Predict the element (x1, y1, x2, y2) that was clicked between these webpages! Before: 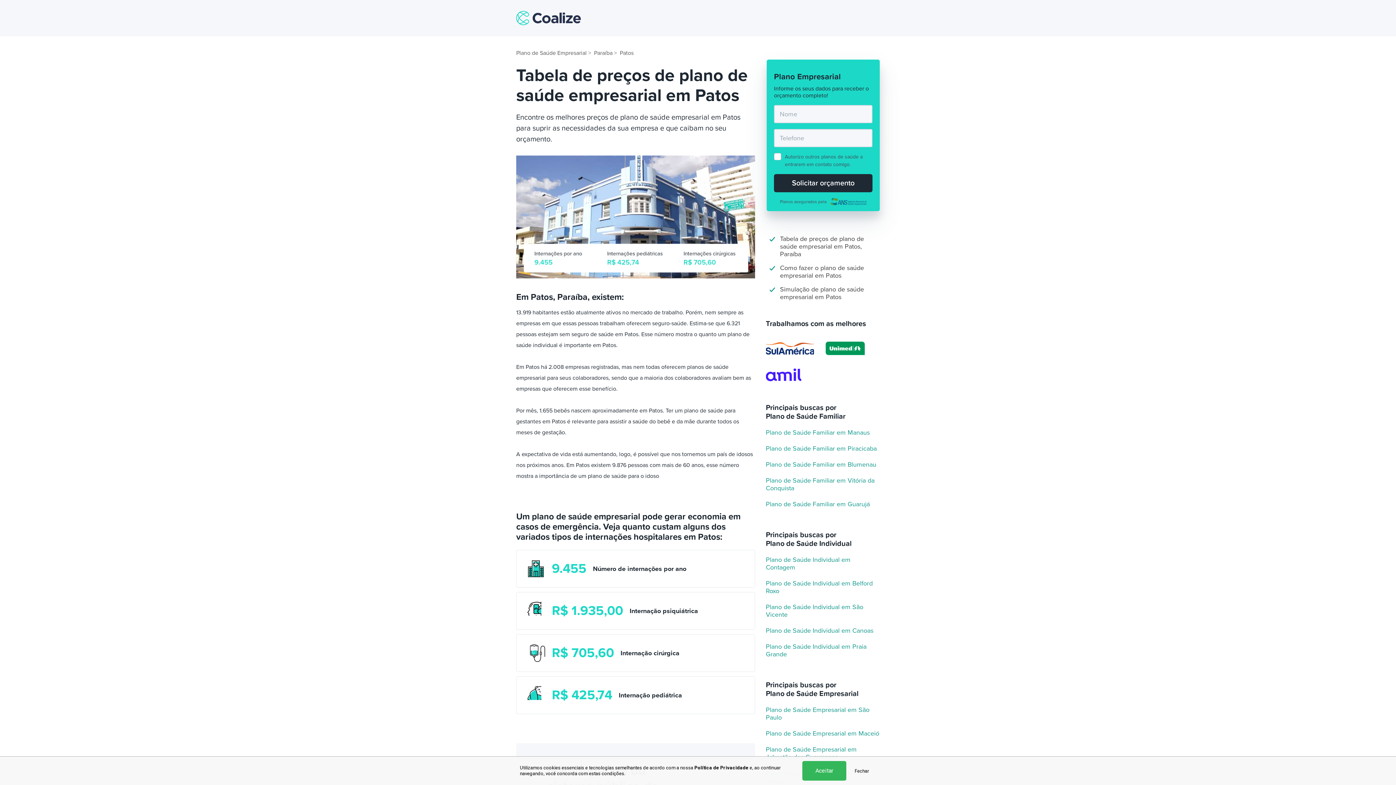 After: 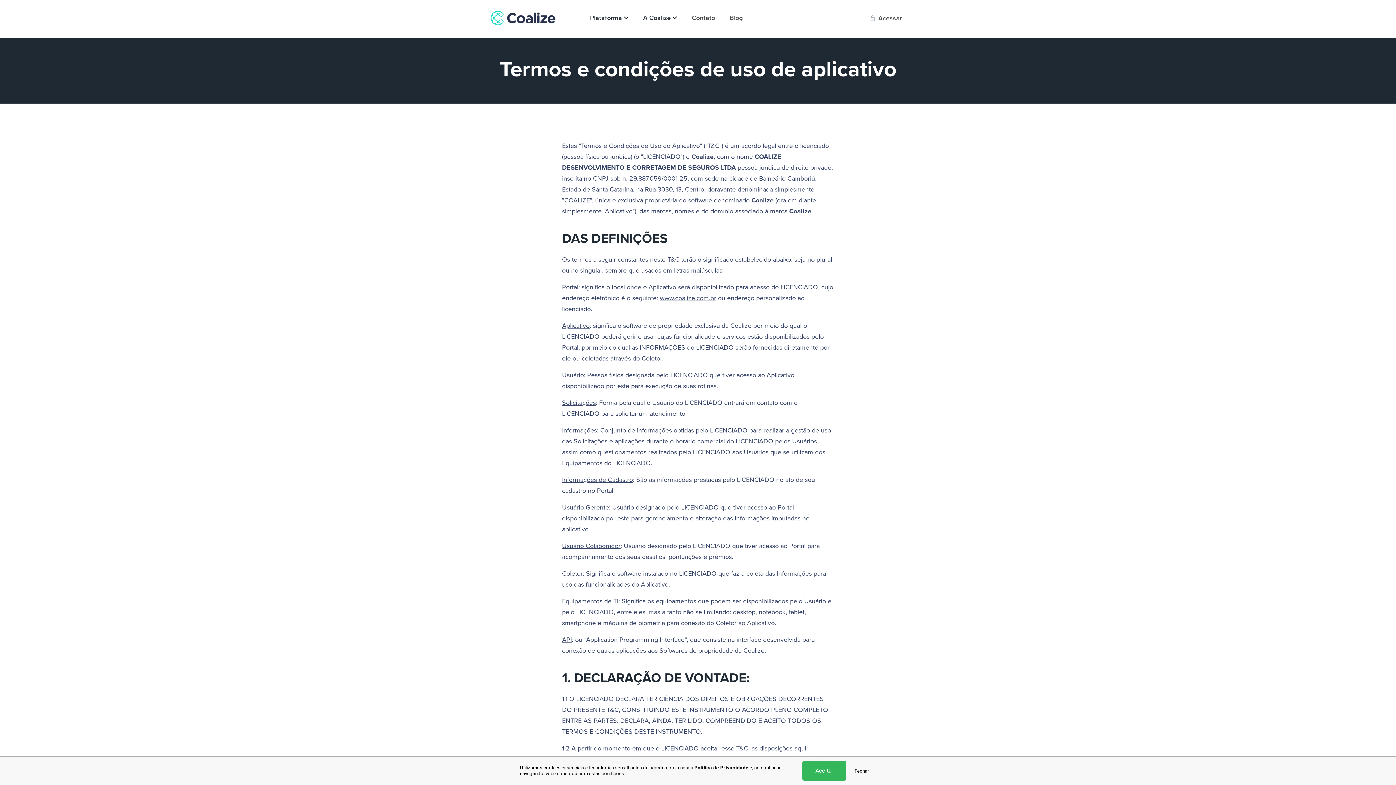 Action: label: Política de Privacidade bbox: (694, 765, 748, 770)